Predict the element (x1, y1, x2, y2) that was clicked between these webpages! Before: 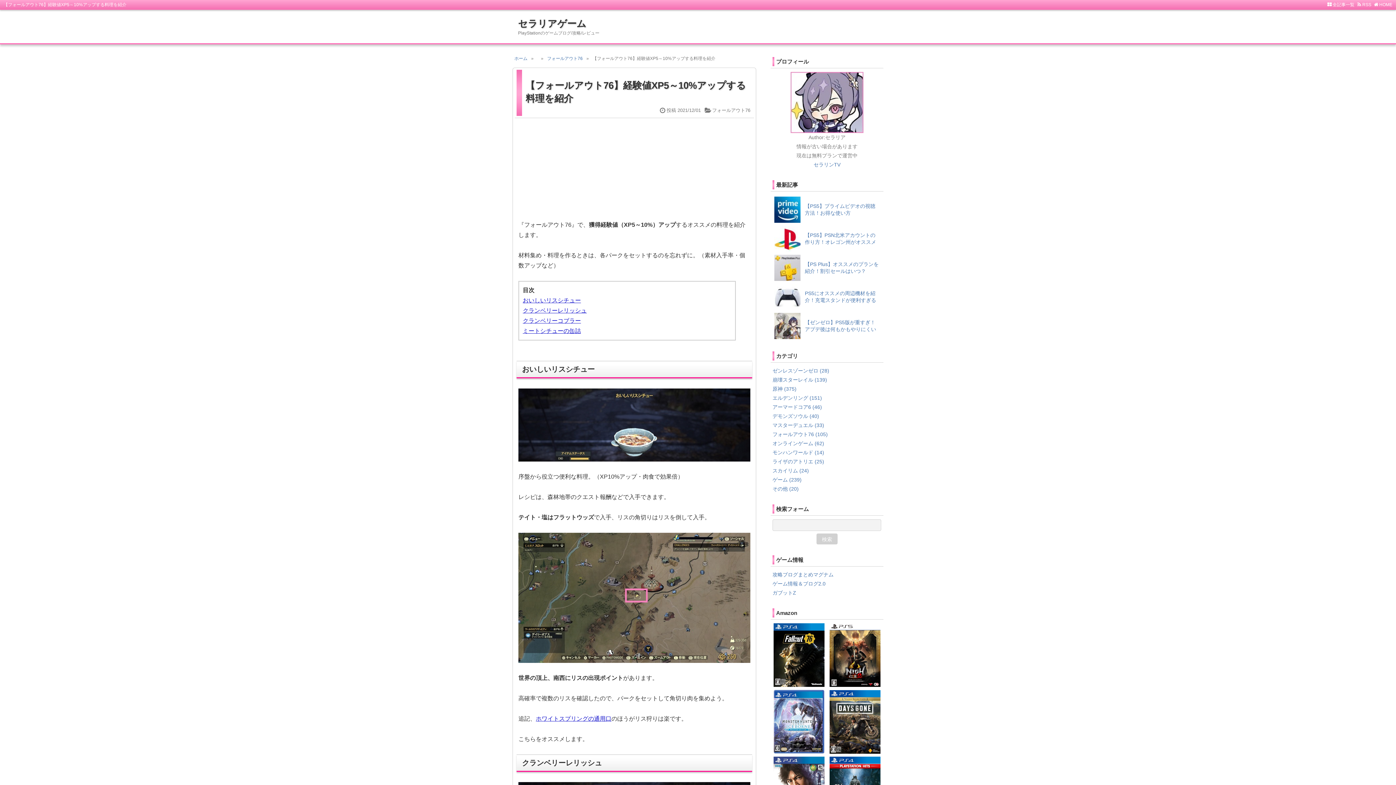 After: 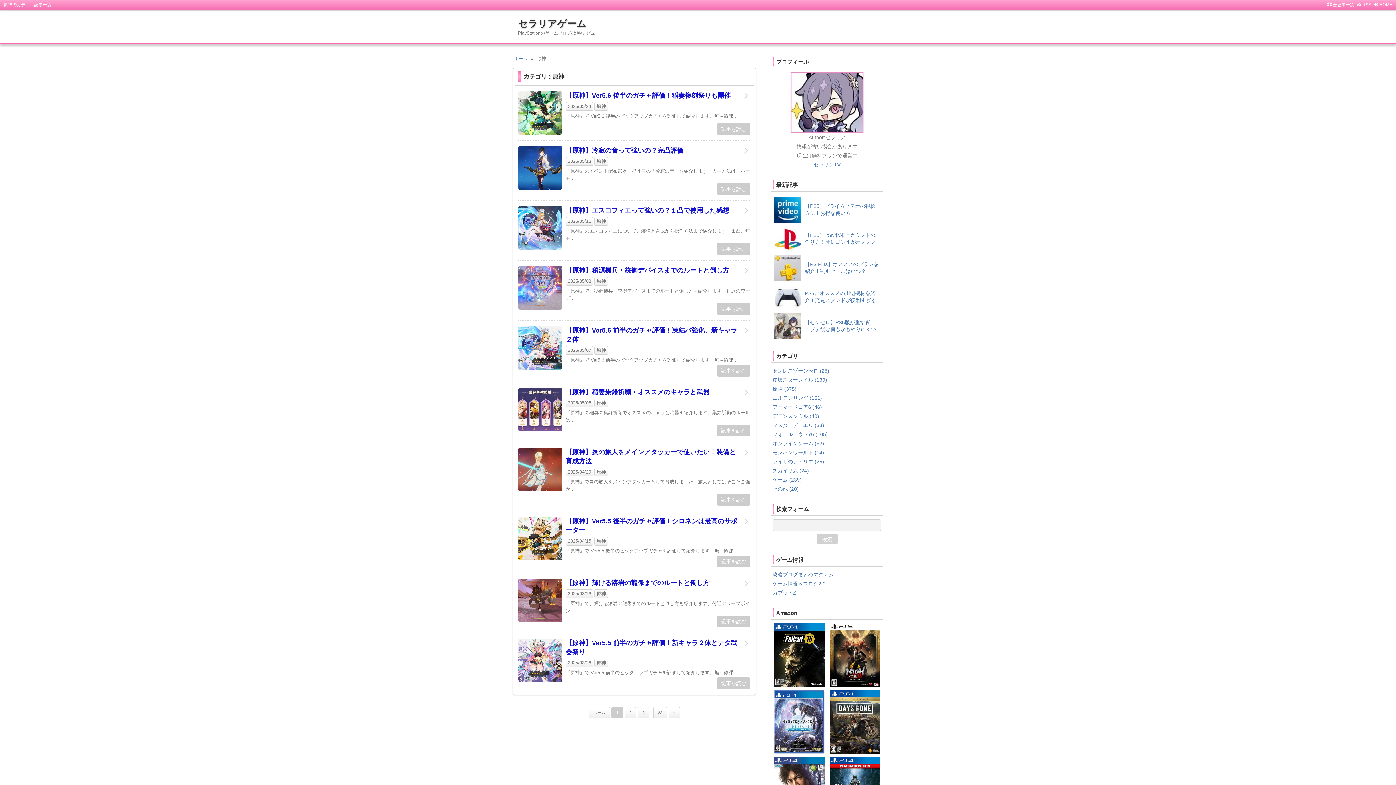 Action: bbox: (772, 386, 796, 392) label: 原神 (375)